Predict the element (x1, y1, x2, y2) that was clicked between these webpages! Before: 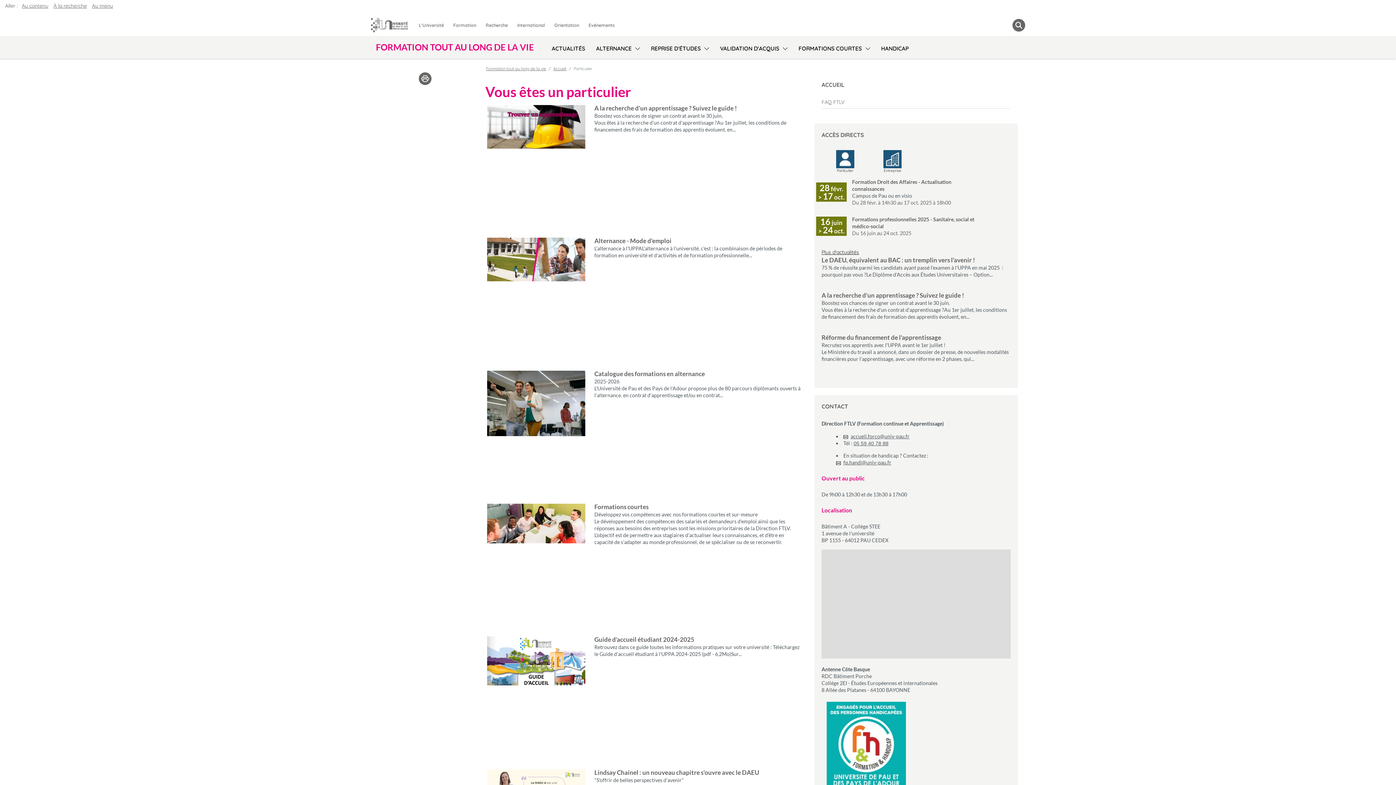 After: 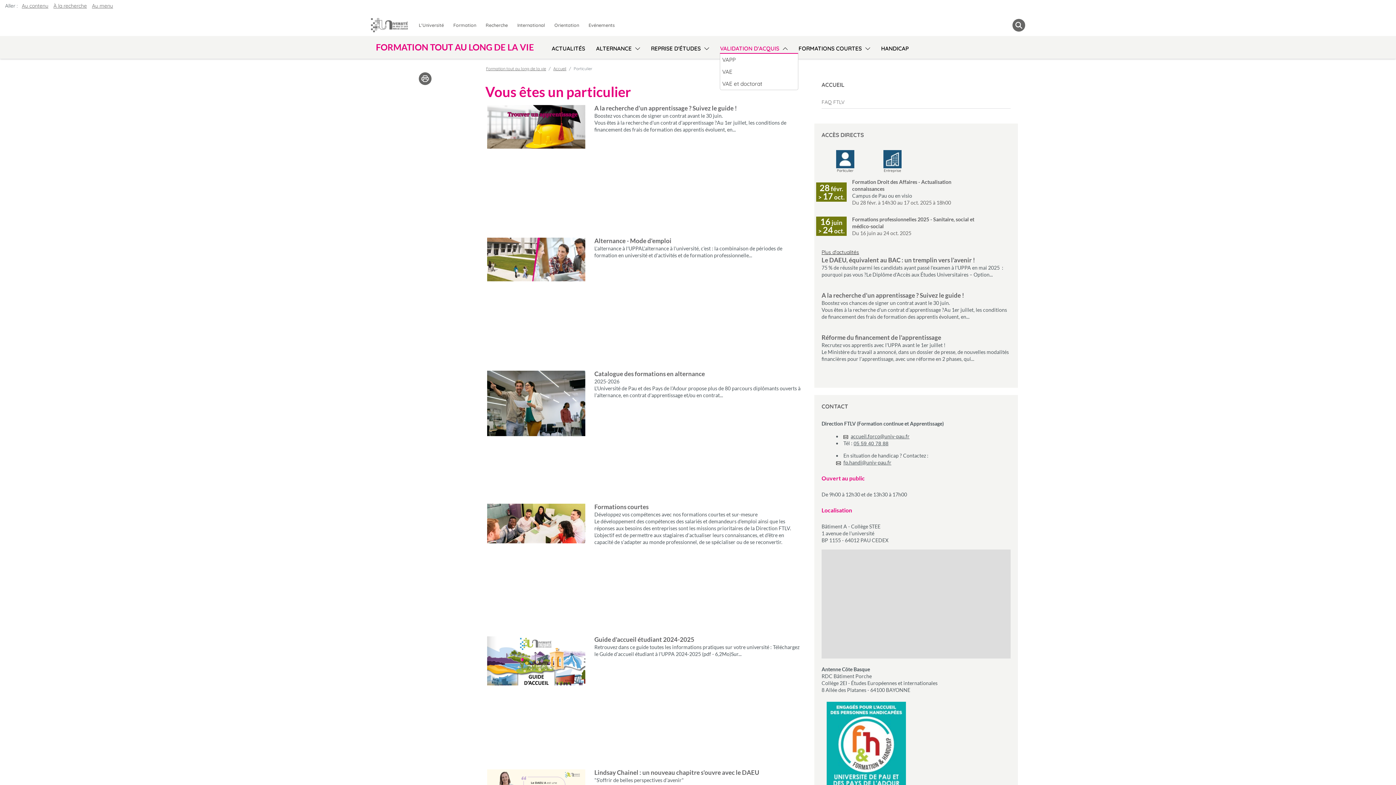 Action: bbox: (779, 42, 788, 53) label: Sous-menu